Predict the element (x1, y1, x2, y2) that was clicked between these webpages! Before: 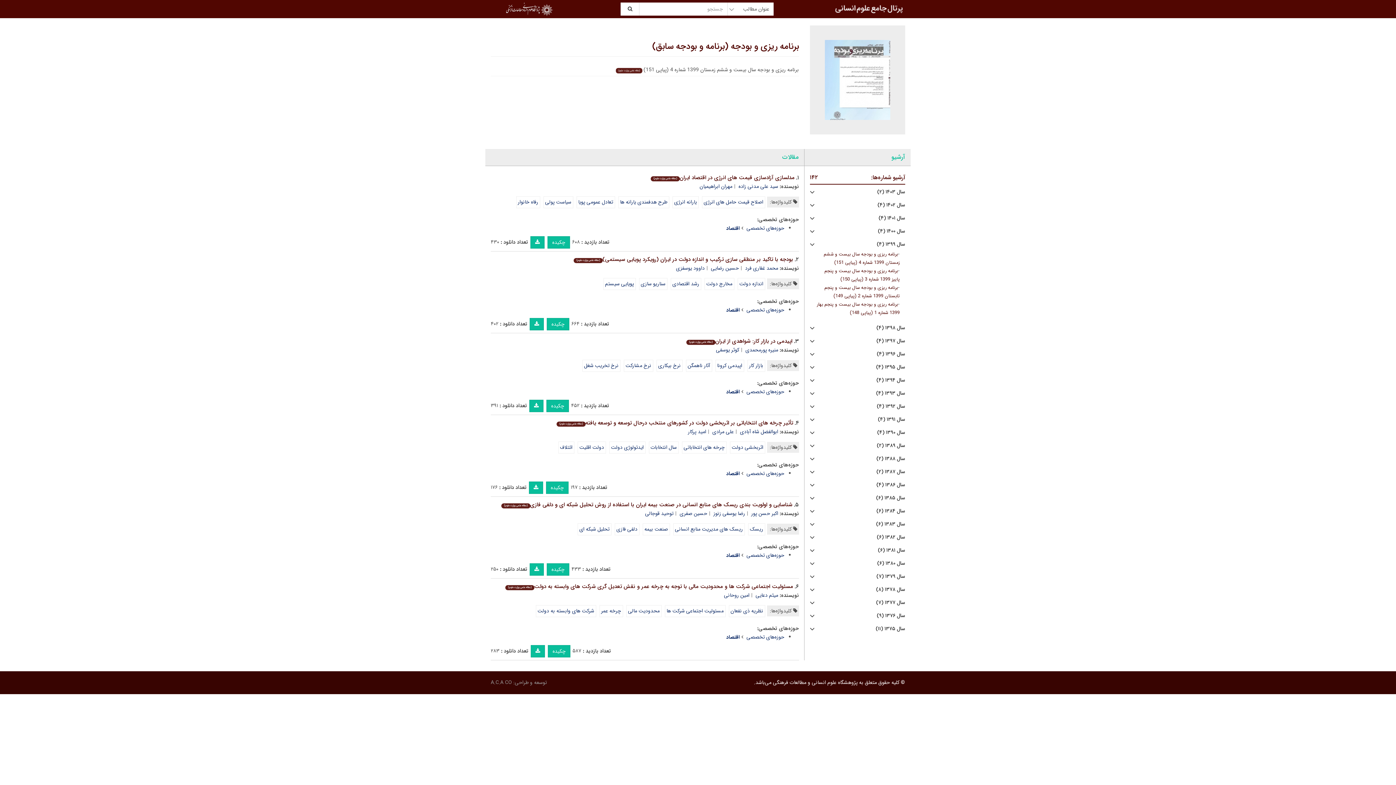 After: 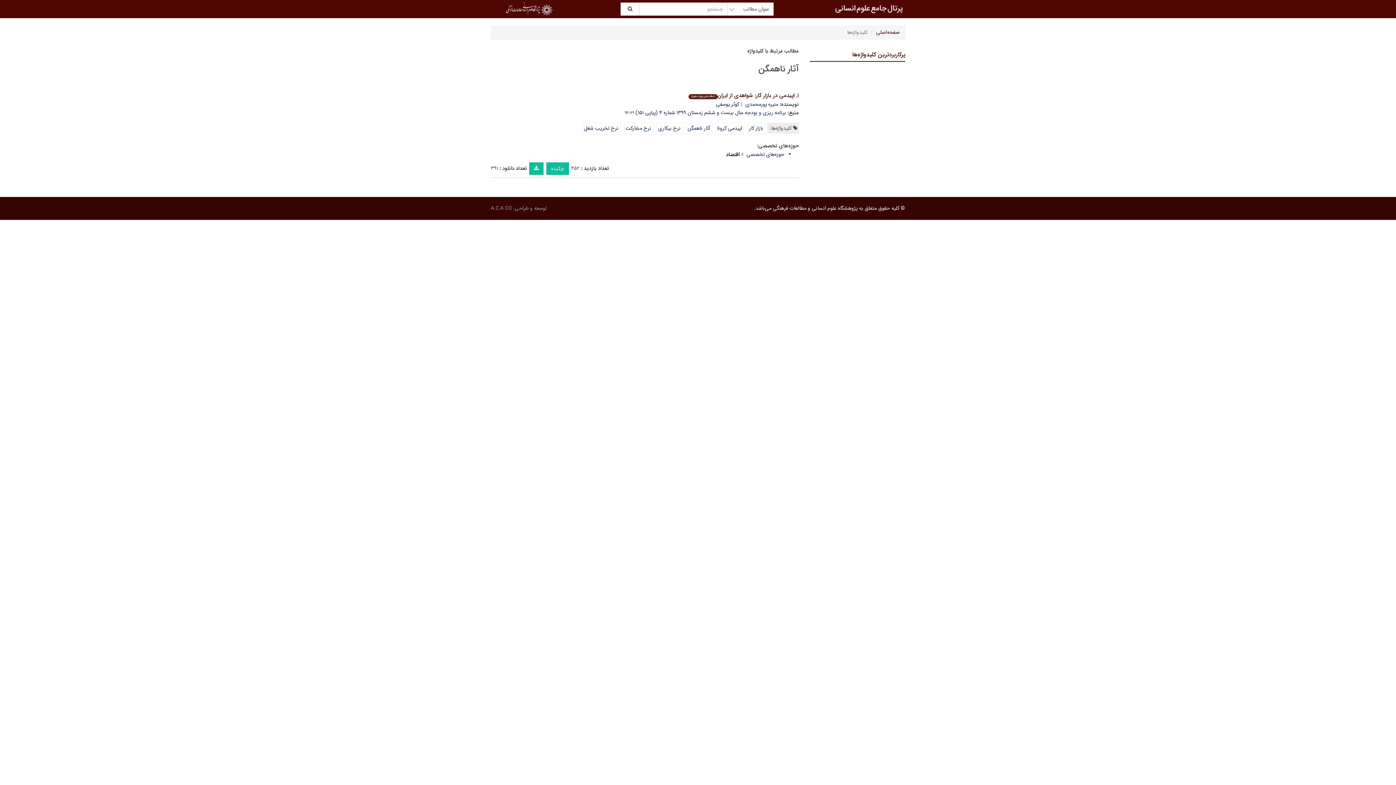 Action: label: آثار ناهمگن bbox: (686, 360, 712, 372)